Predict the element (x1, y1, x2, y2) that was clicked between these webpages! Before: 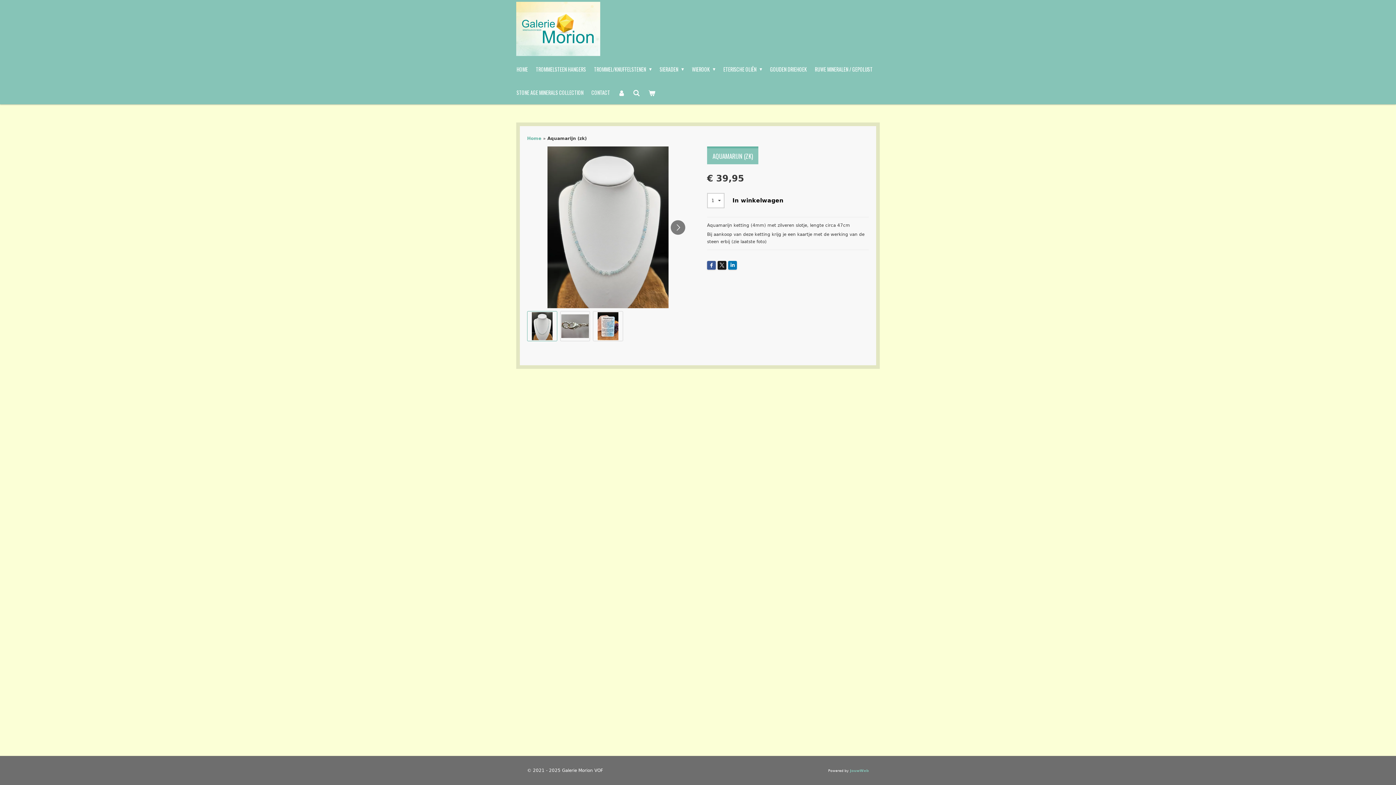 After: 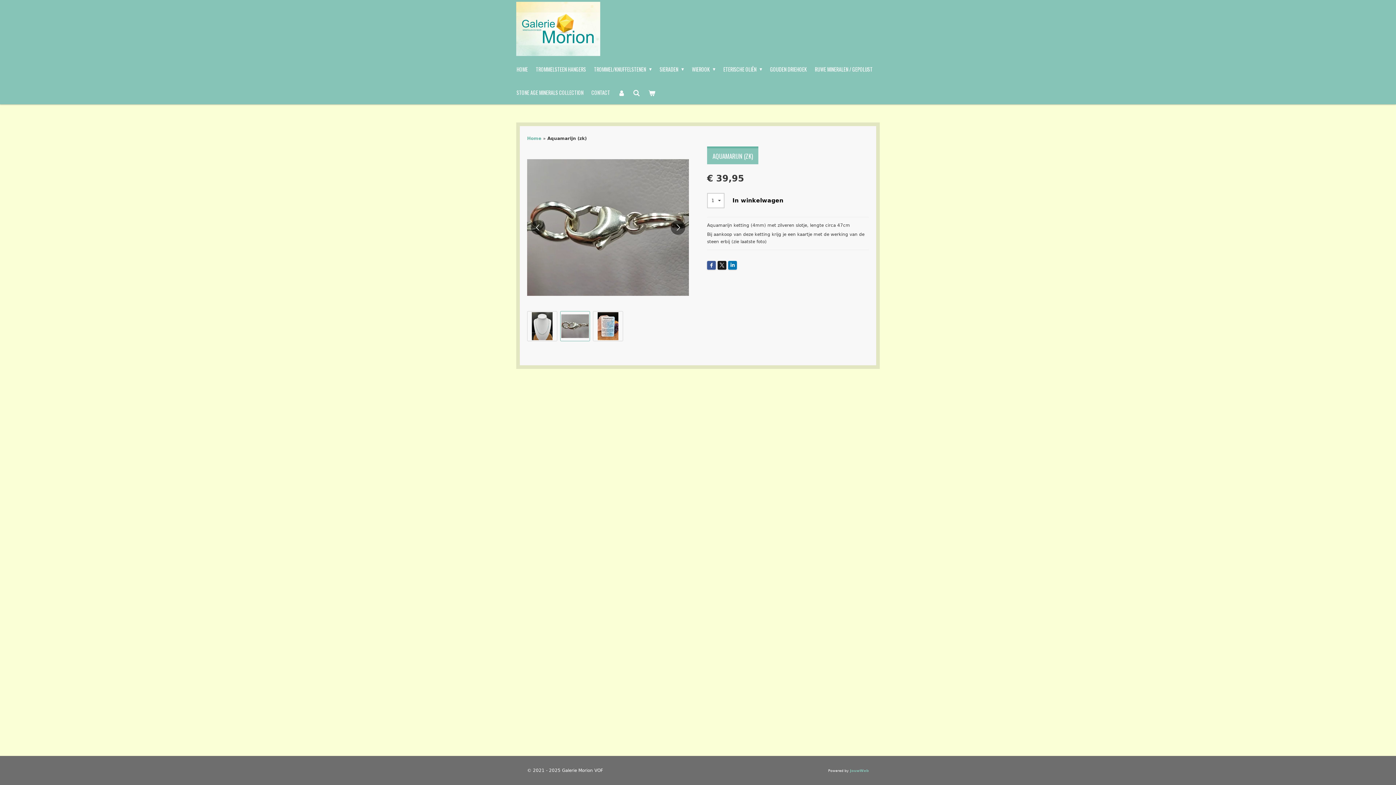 Action: bbox: (560, 311, 590, 341) label: 2 van 3